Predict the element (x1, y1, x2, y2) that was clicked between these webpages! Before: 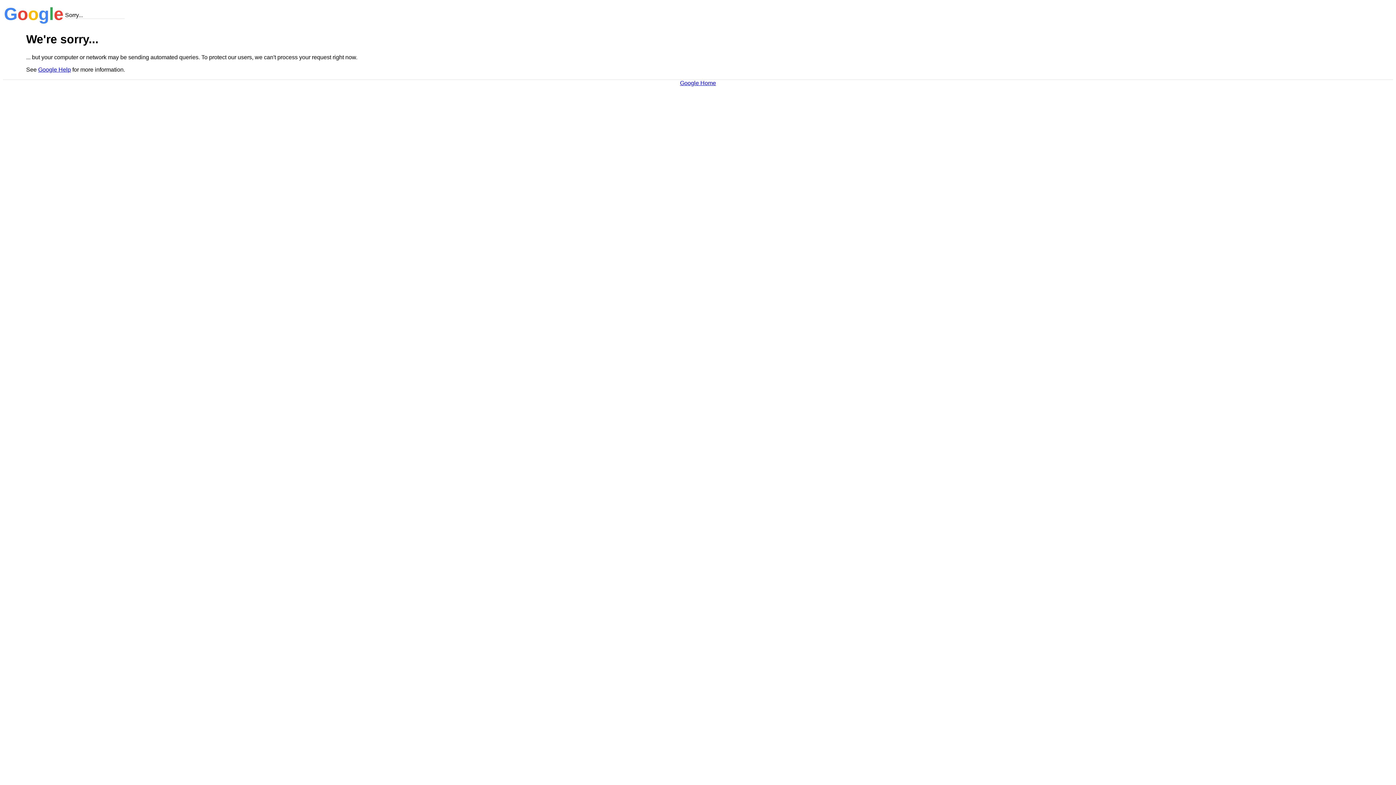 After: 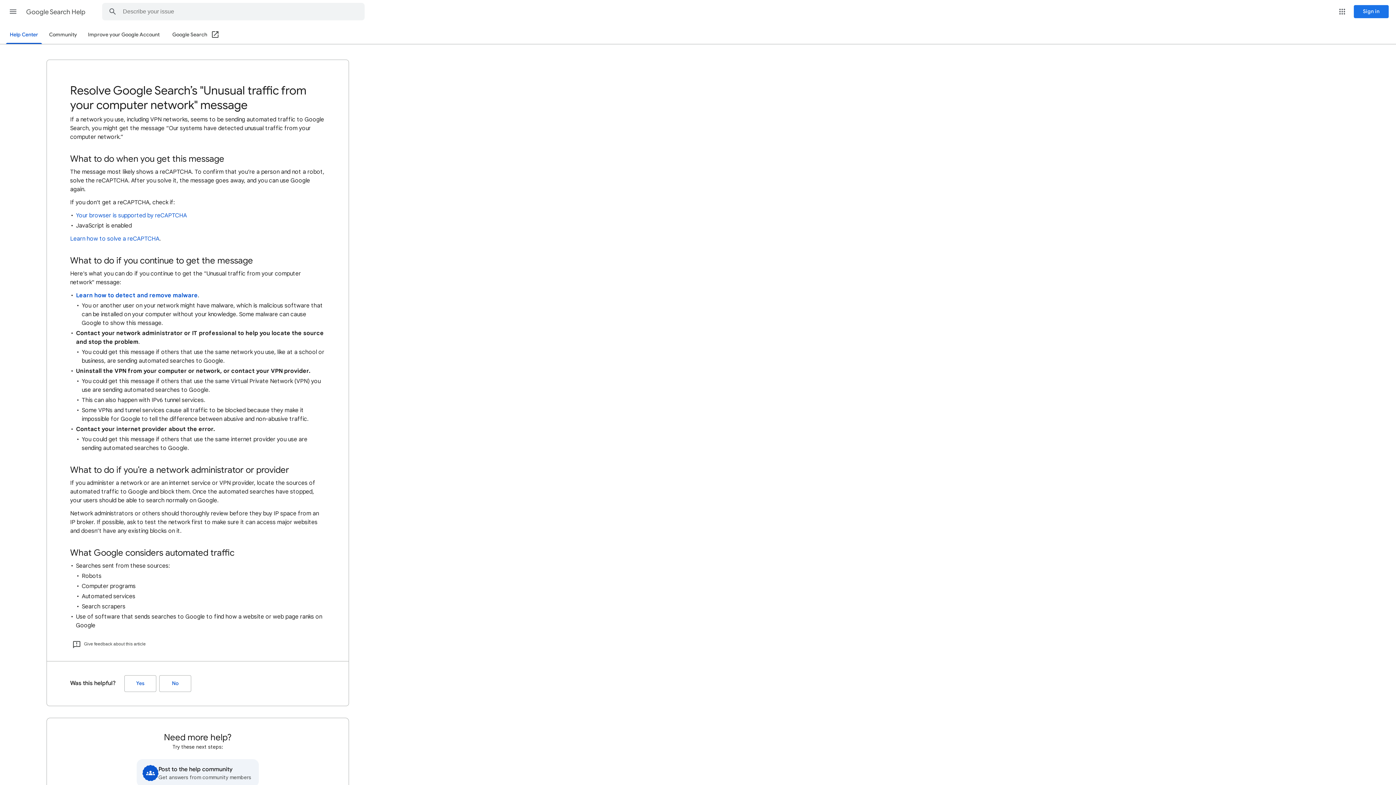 Action: label: Google Help bbox: (38, 66, 70, 72)